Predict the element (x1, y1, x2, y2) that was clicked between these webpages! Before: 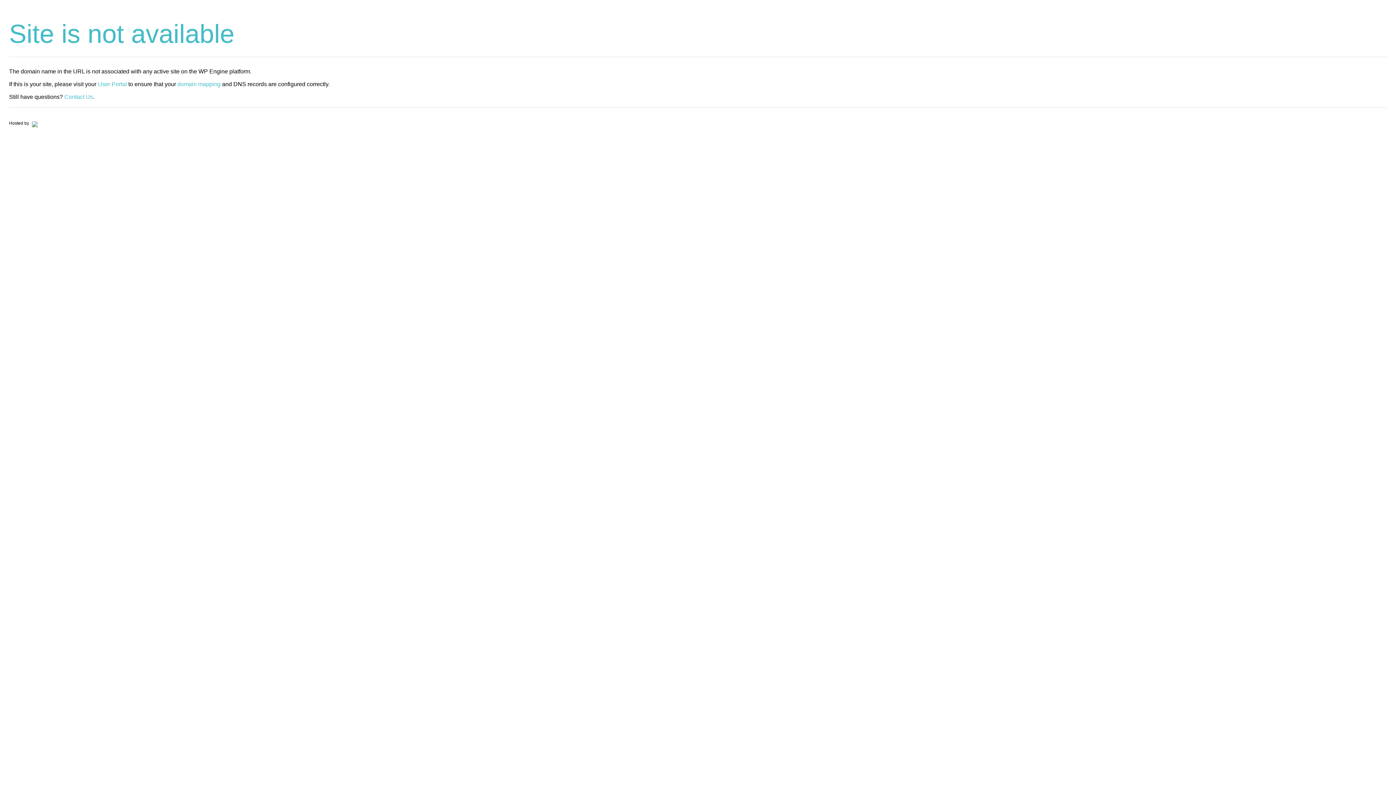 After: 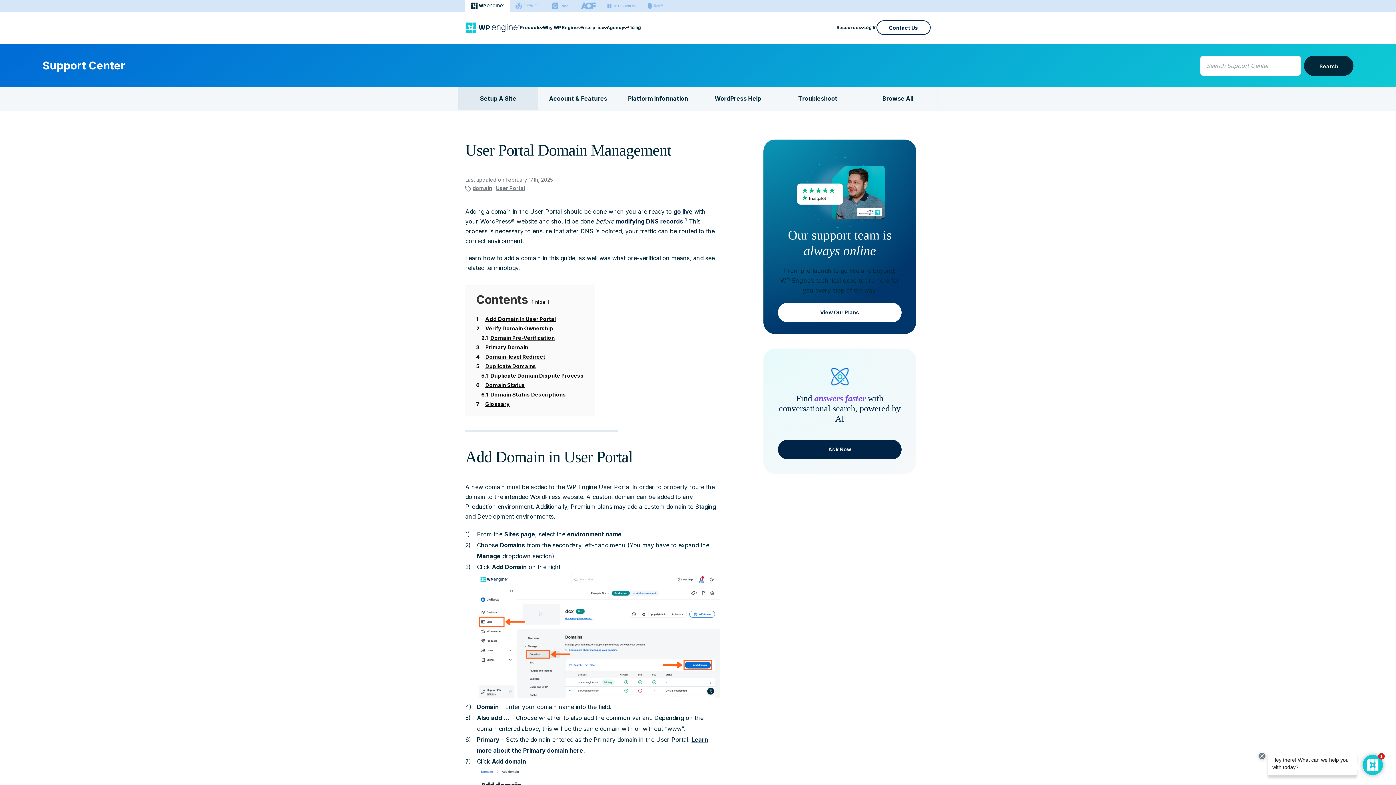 Action: bbox: (177, 81, 220, 87) label: domain mapping